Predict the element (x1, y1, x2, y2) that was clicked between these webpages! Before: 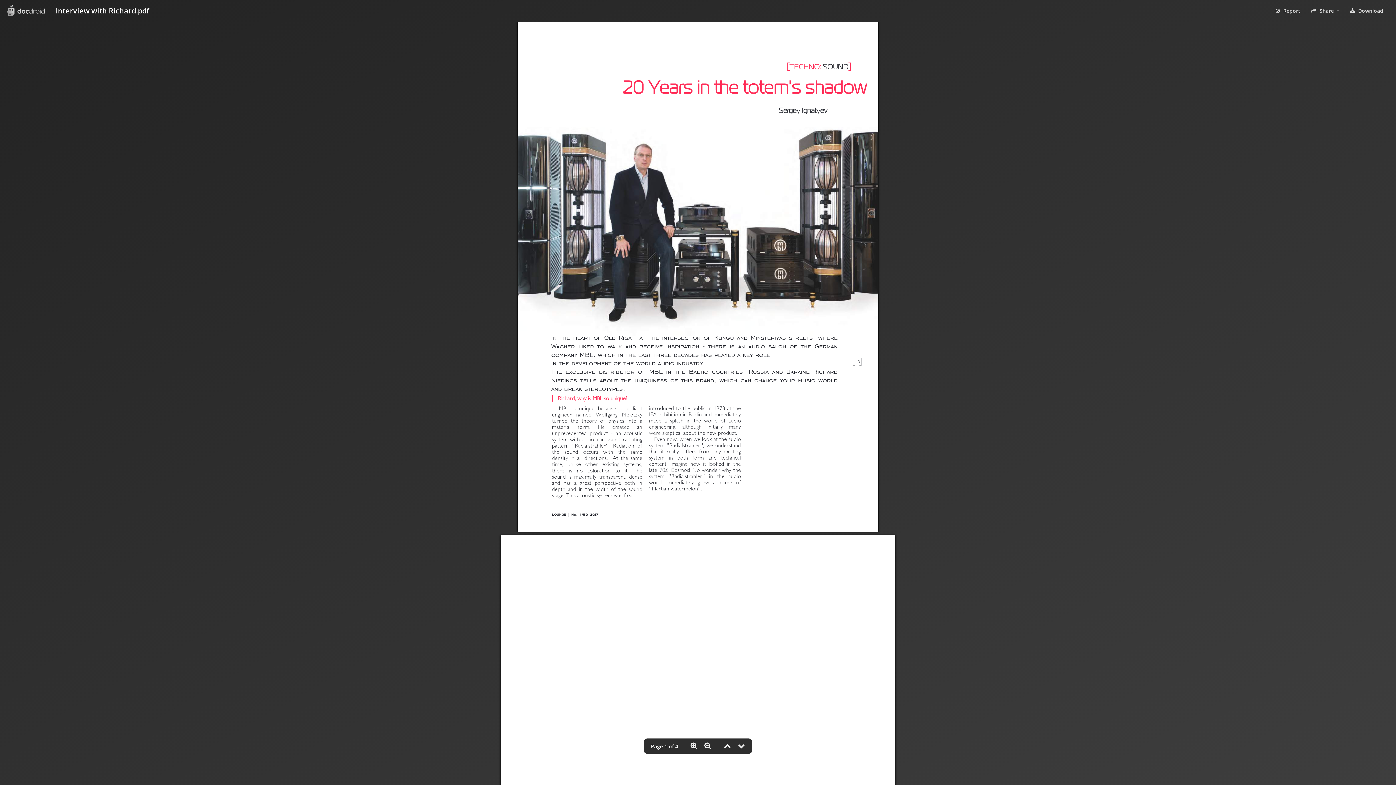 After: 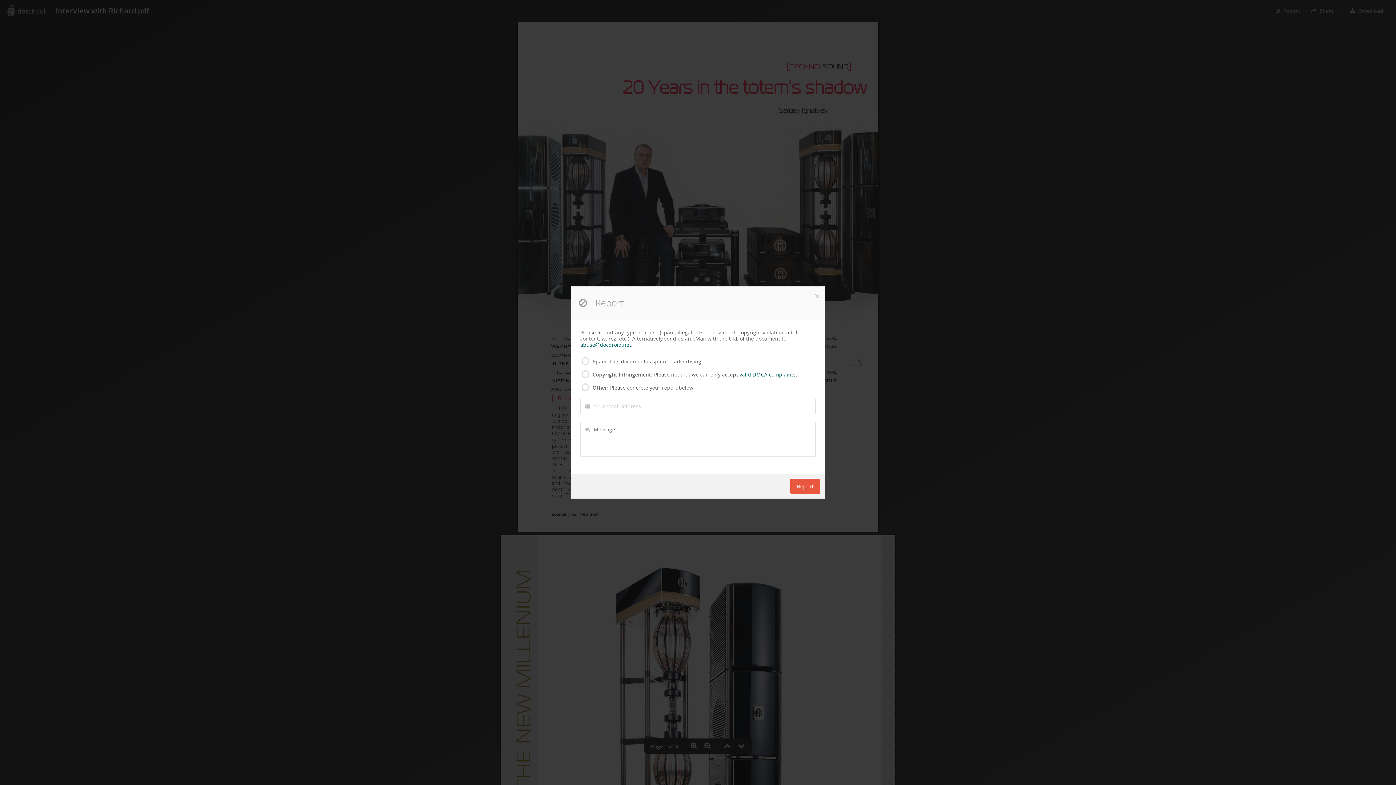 Action: bbox: (1270, 0, 1306, 21) label:  Report